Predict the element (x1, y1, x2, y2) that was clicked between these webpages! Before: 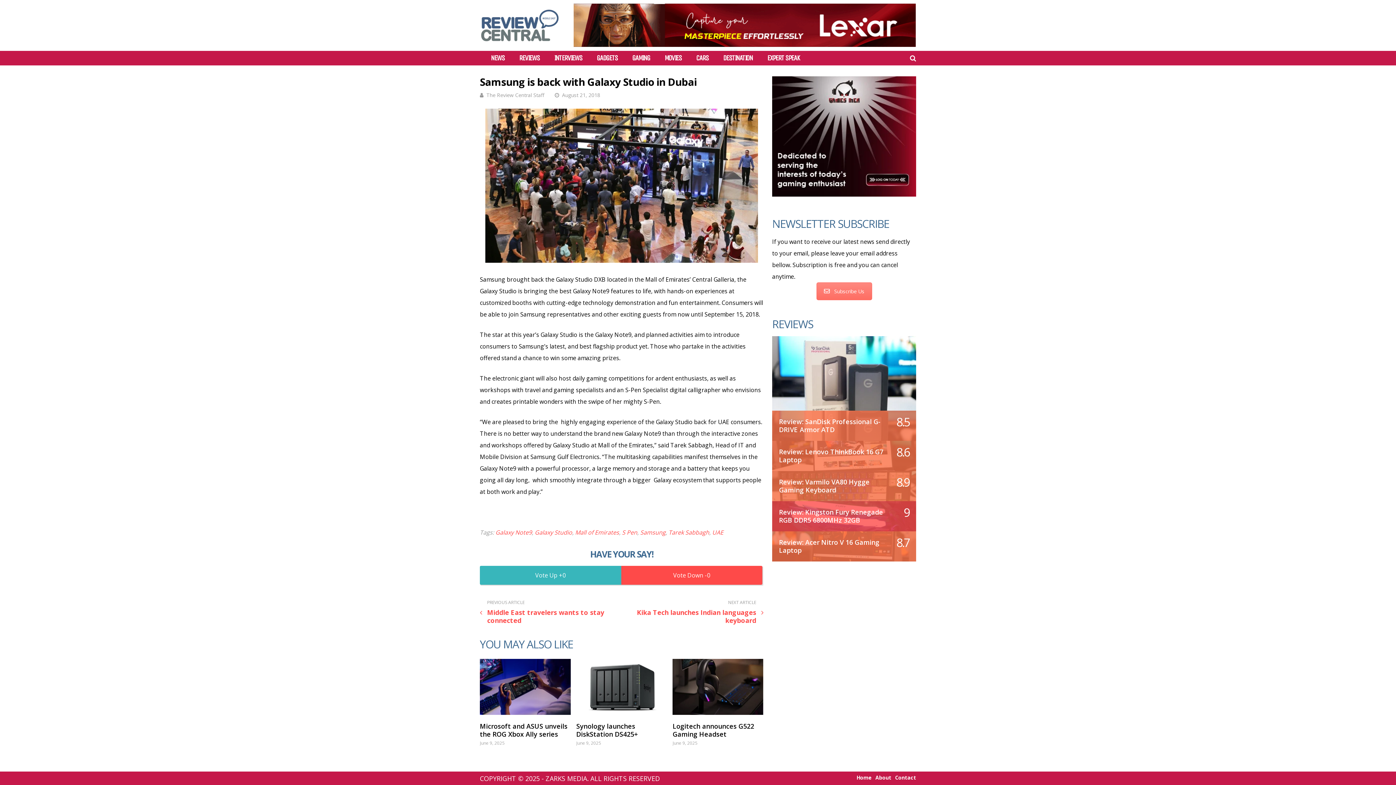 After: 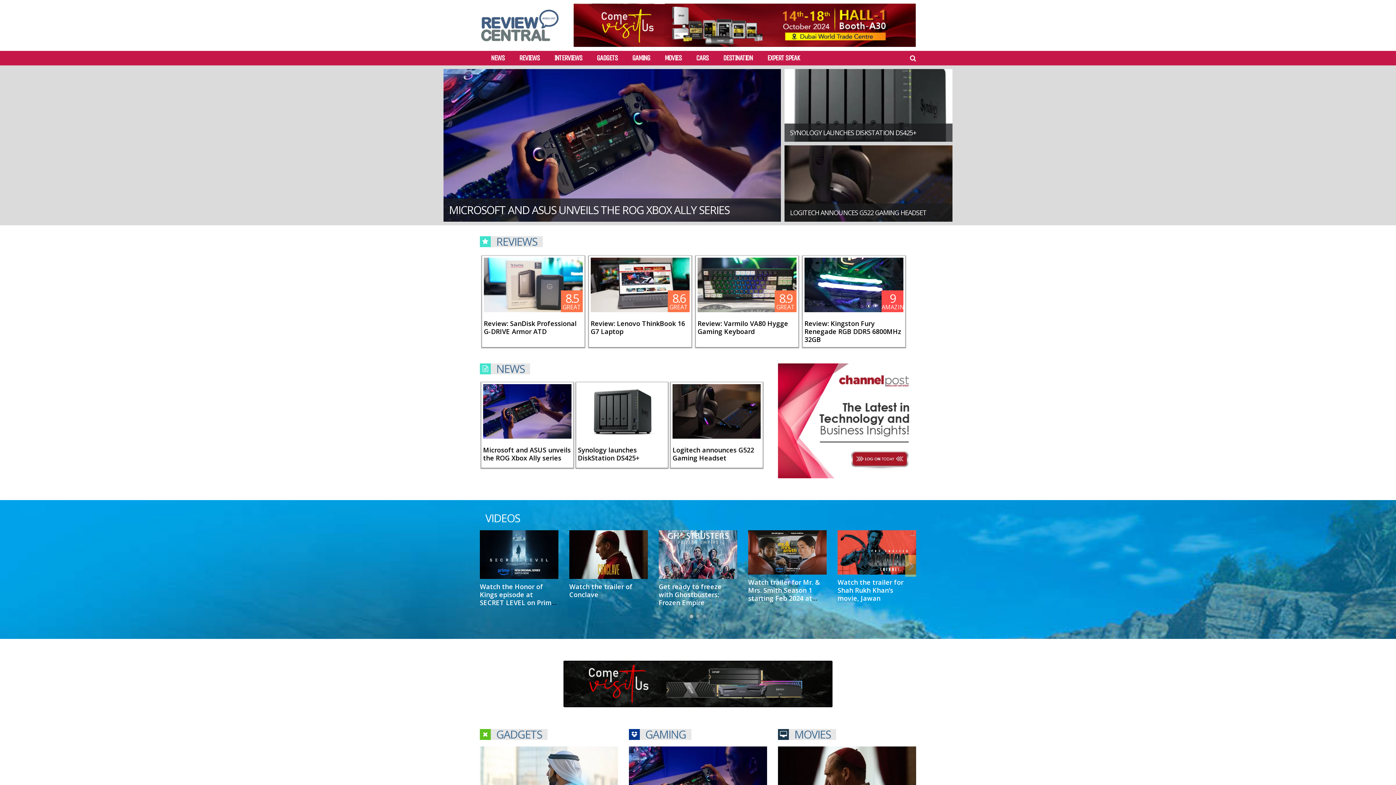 Action: label: Home bbox: (856, 775, 872, 780)